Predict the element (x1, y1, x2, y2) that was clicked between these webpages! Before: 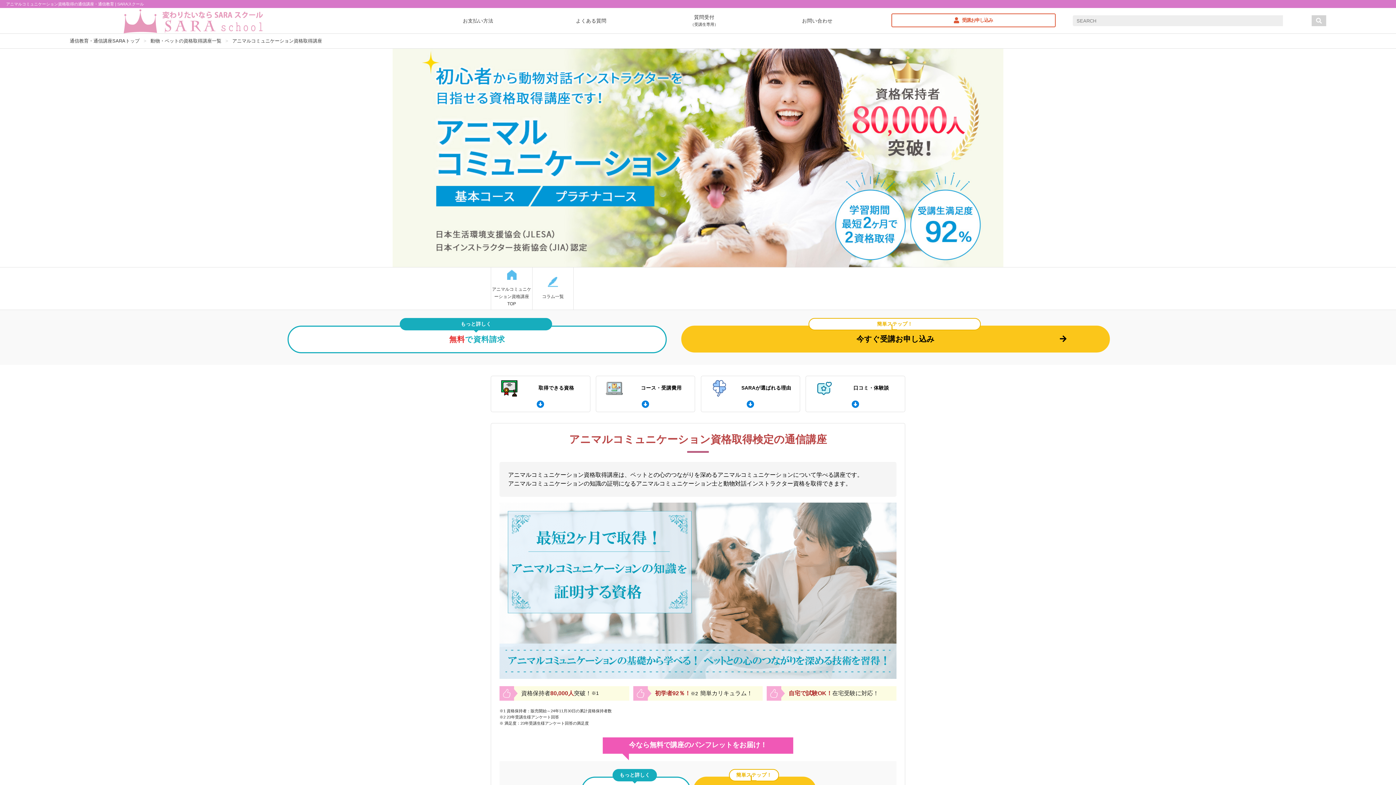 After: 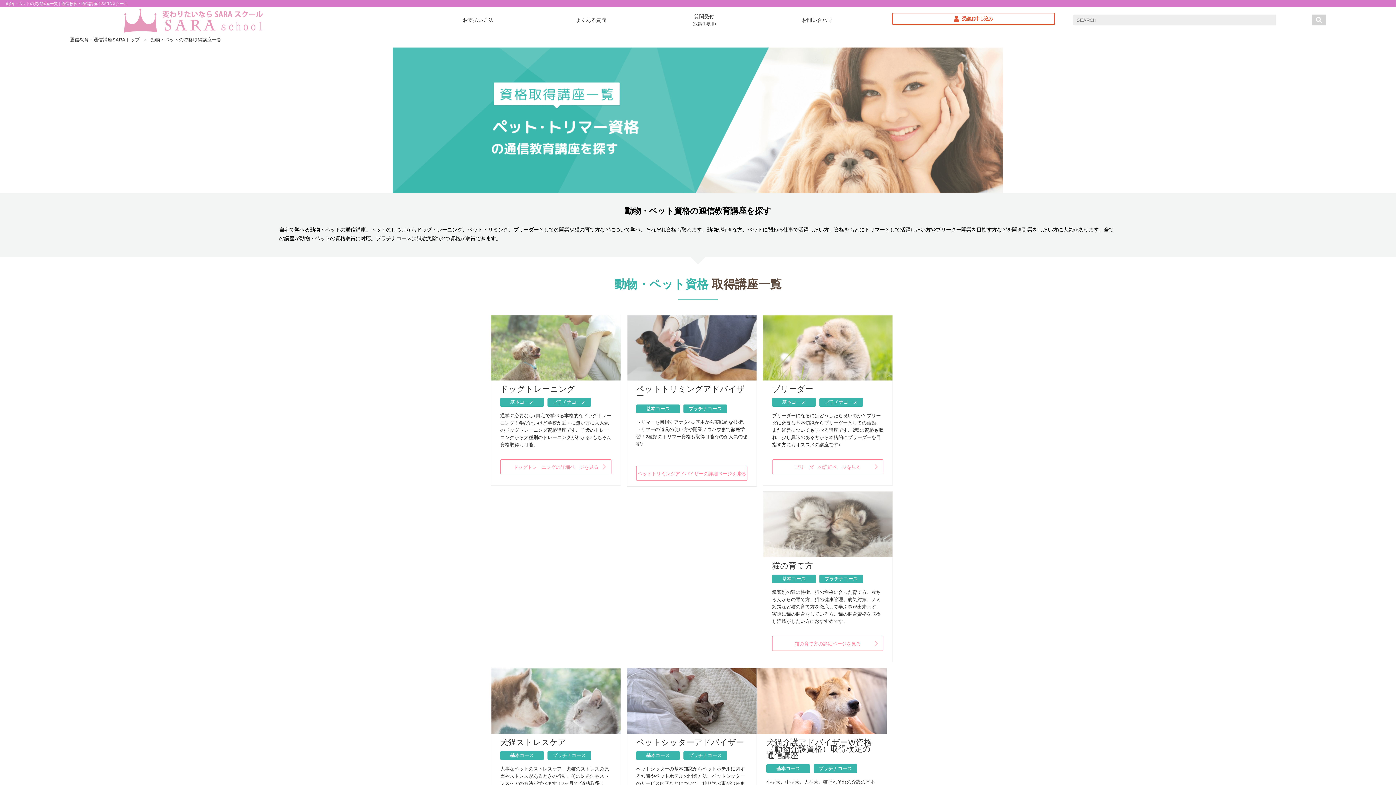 Action: label: 動物・ペットの資格取得講座一覧 bbox: (150, 38, 221, 43)